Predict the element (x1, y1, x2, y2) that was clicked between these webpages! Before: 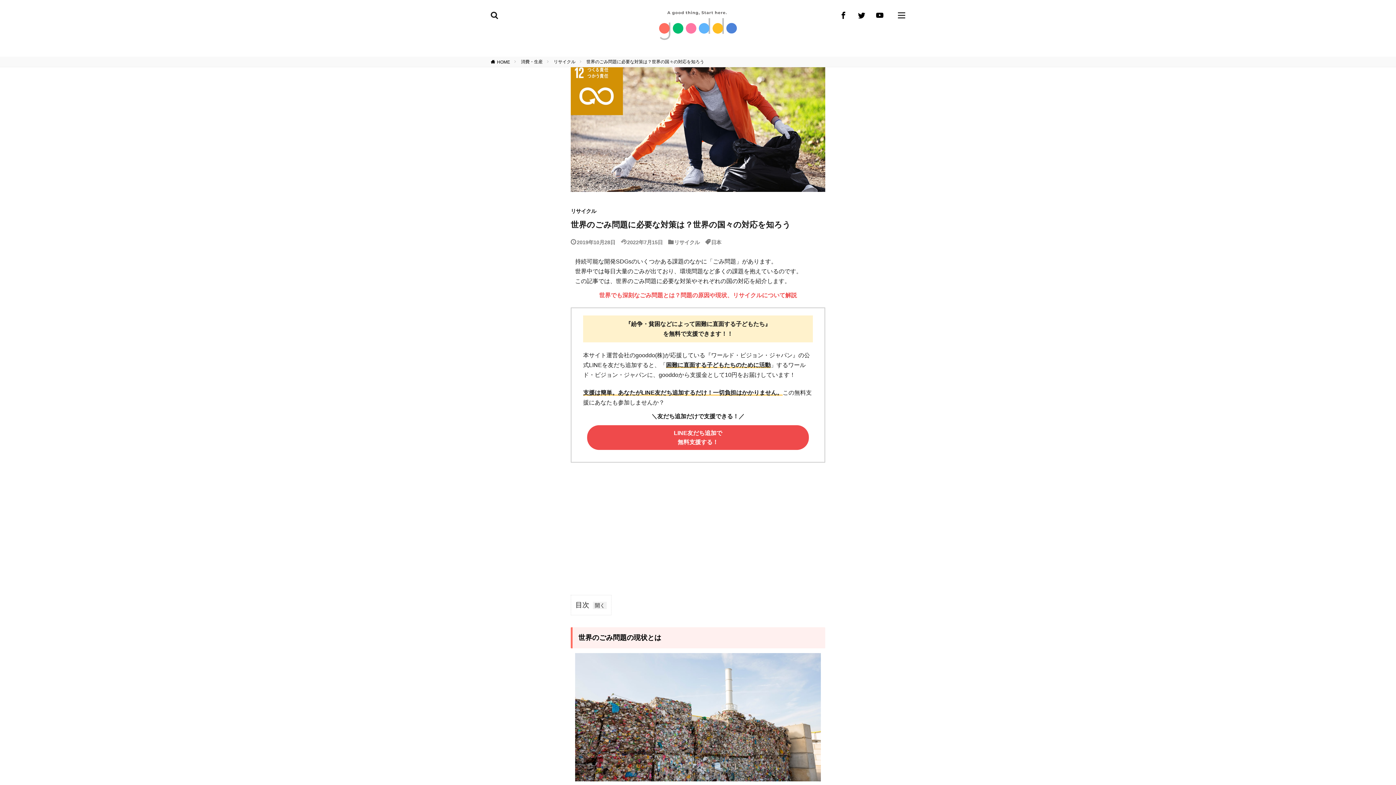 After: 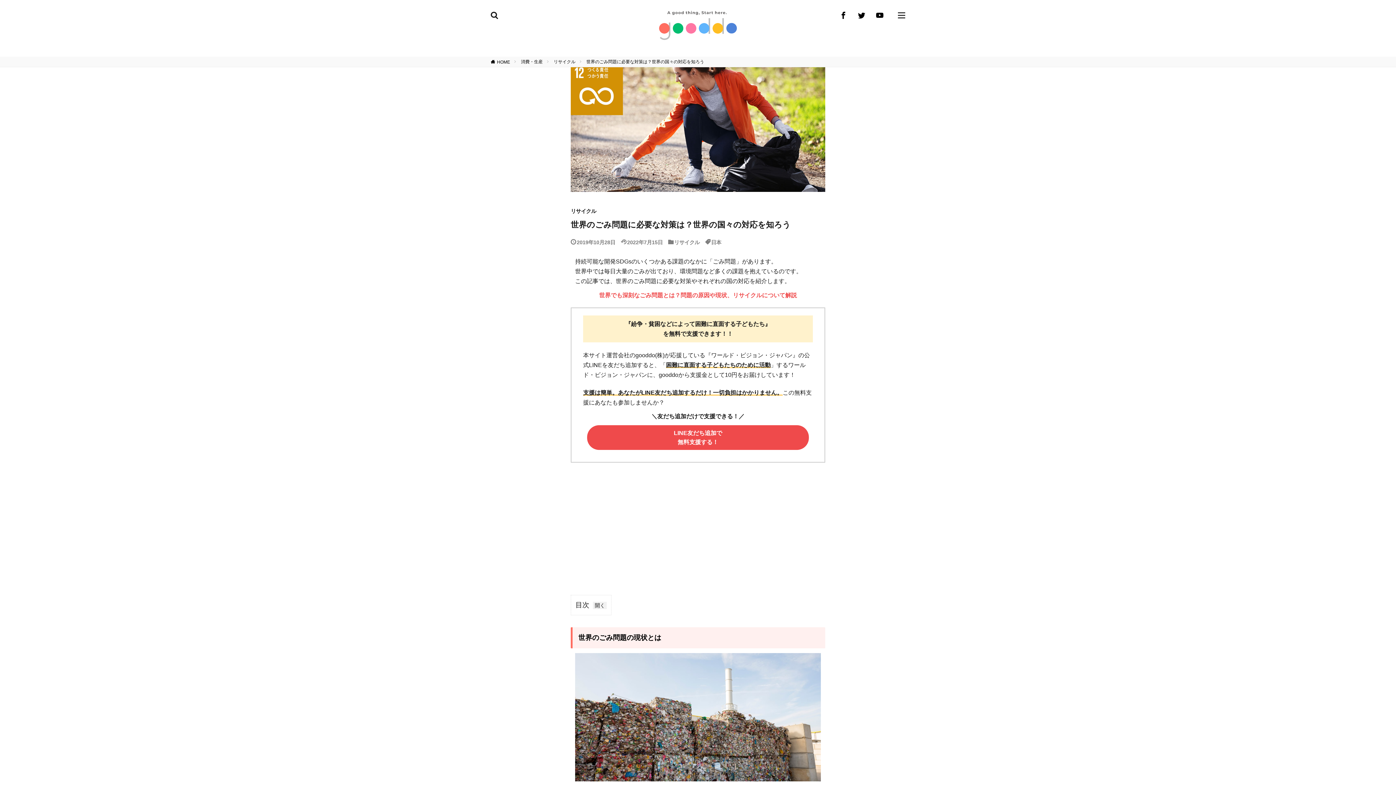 Action: bbox: (586, 59, 704, 64) label: 世界のごみ問題に必要な対策は？世界の国々の対応を知ろう